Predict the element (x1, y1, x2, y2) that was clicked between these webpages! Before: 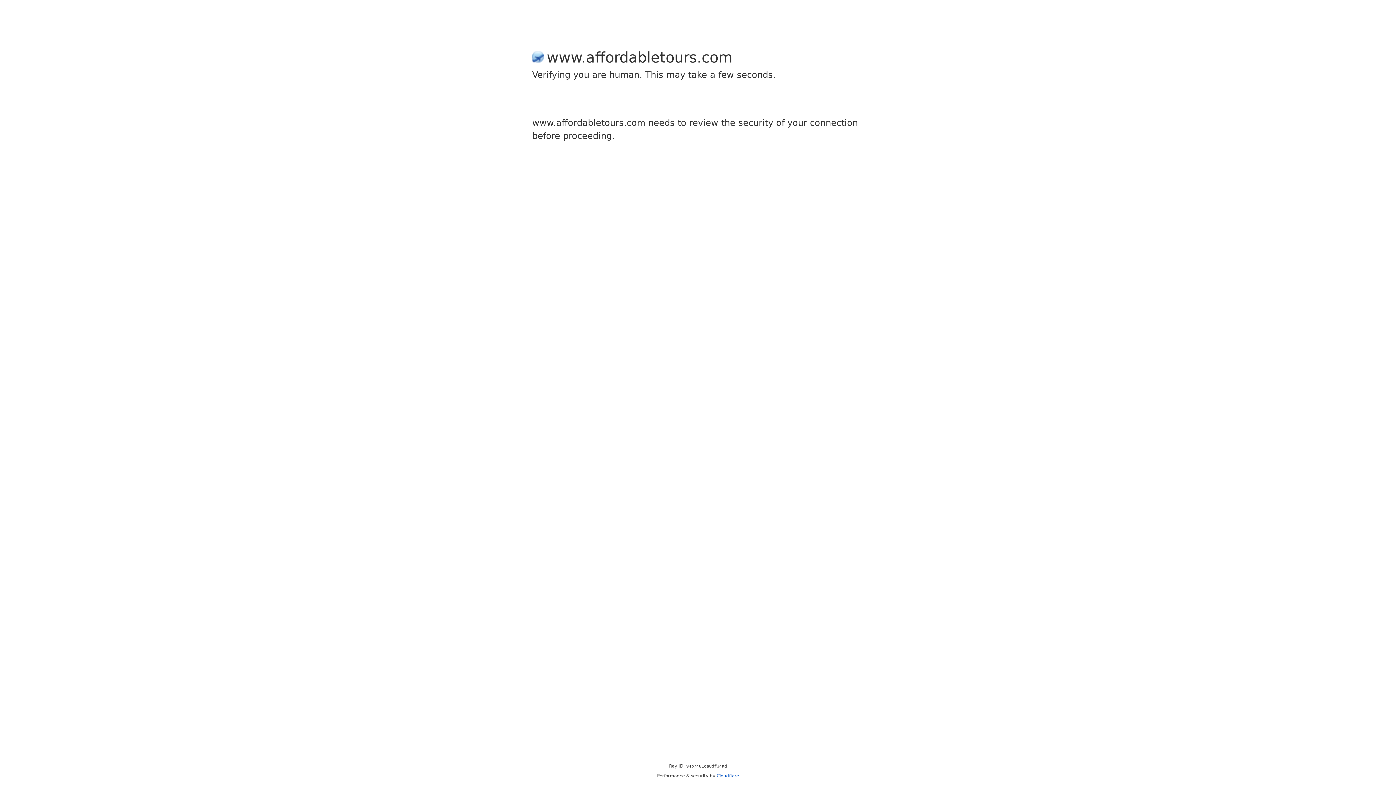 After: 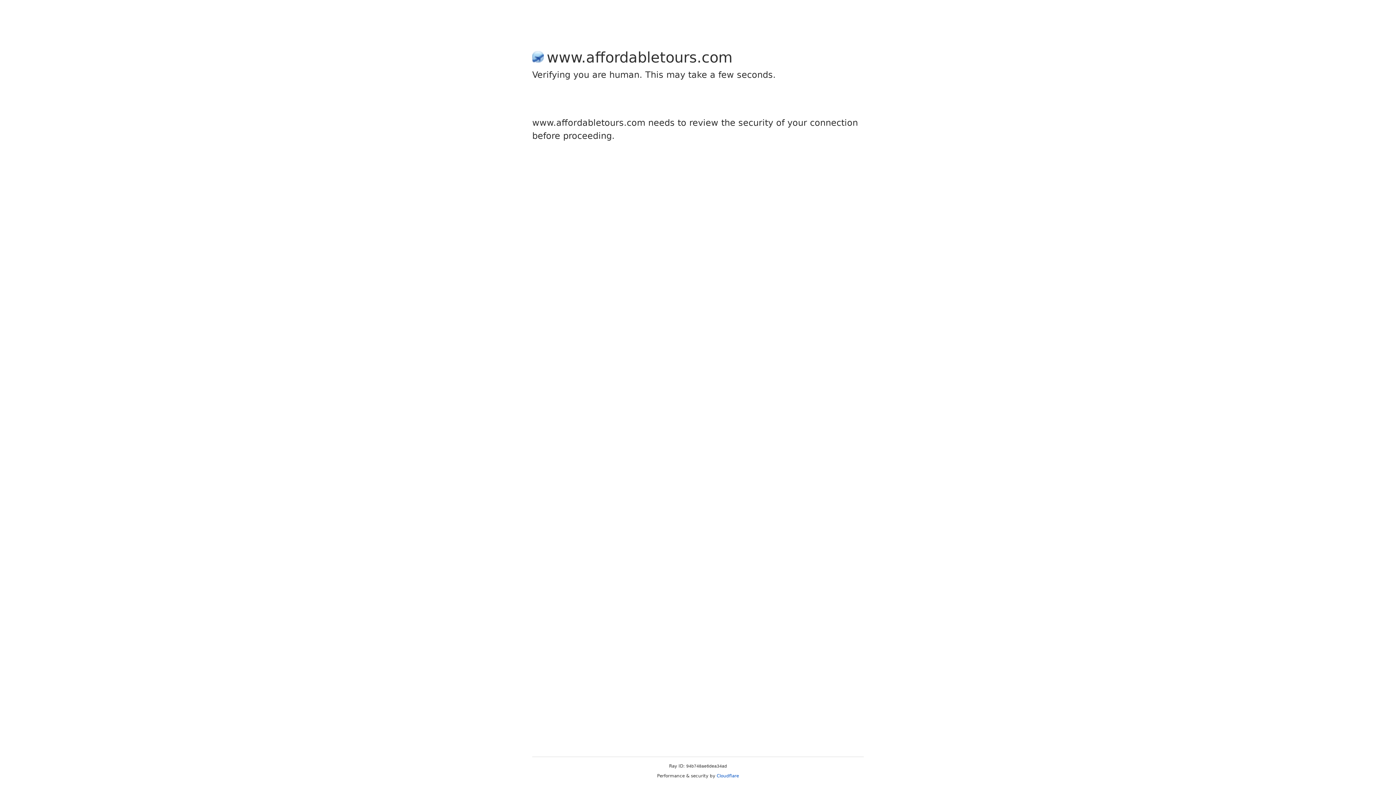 Action: bbox: (716, 773, 739, 778) label: Cloudflare